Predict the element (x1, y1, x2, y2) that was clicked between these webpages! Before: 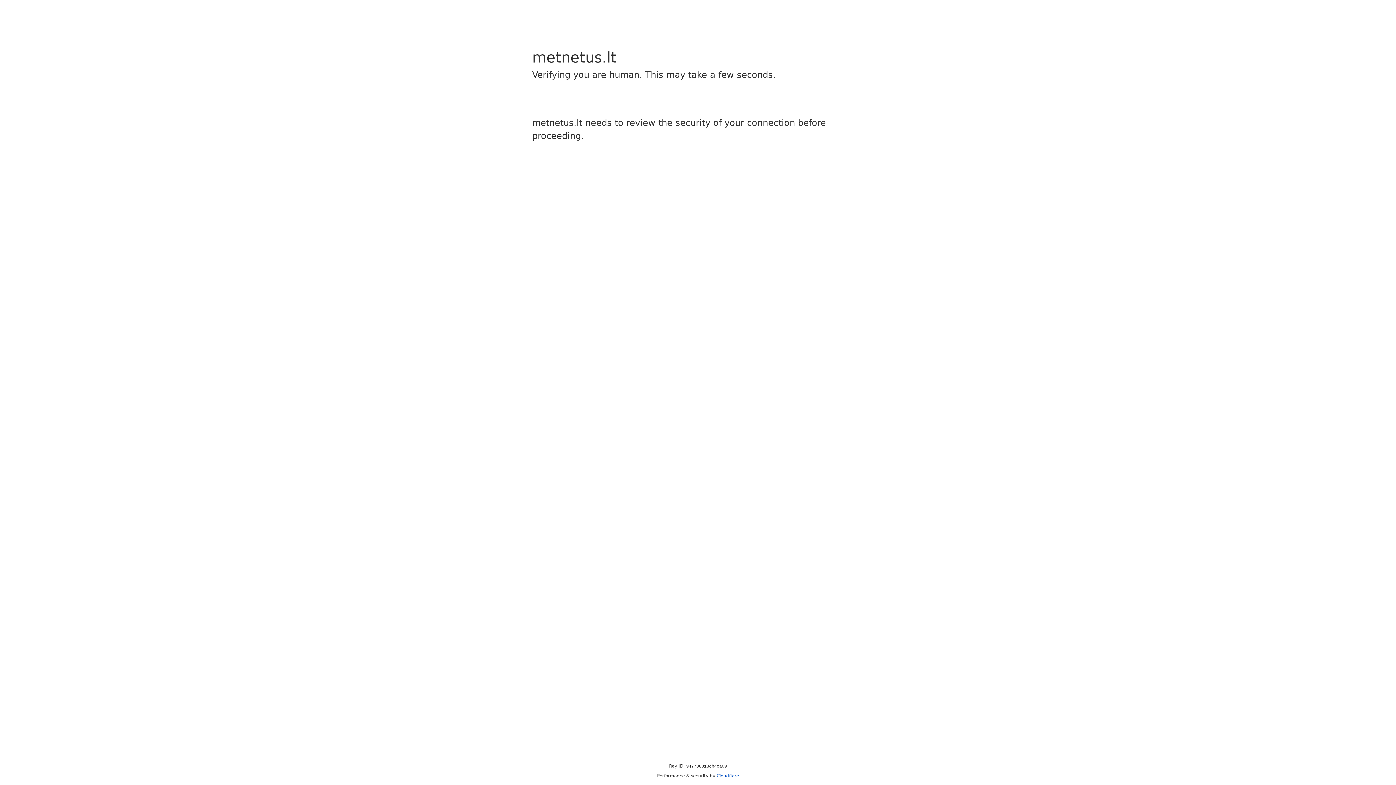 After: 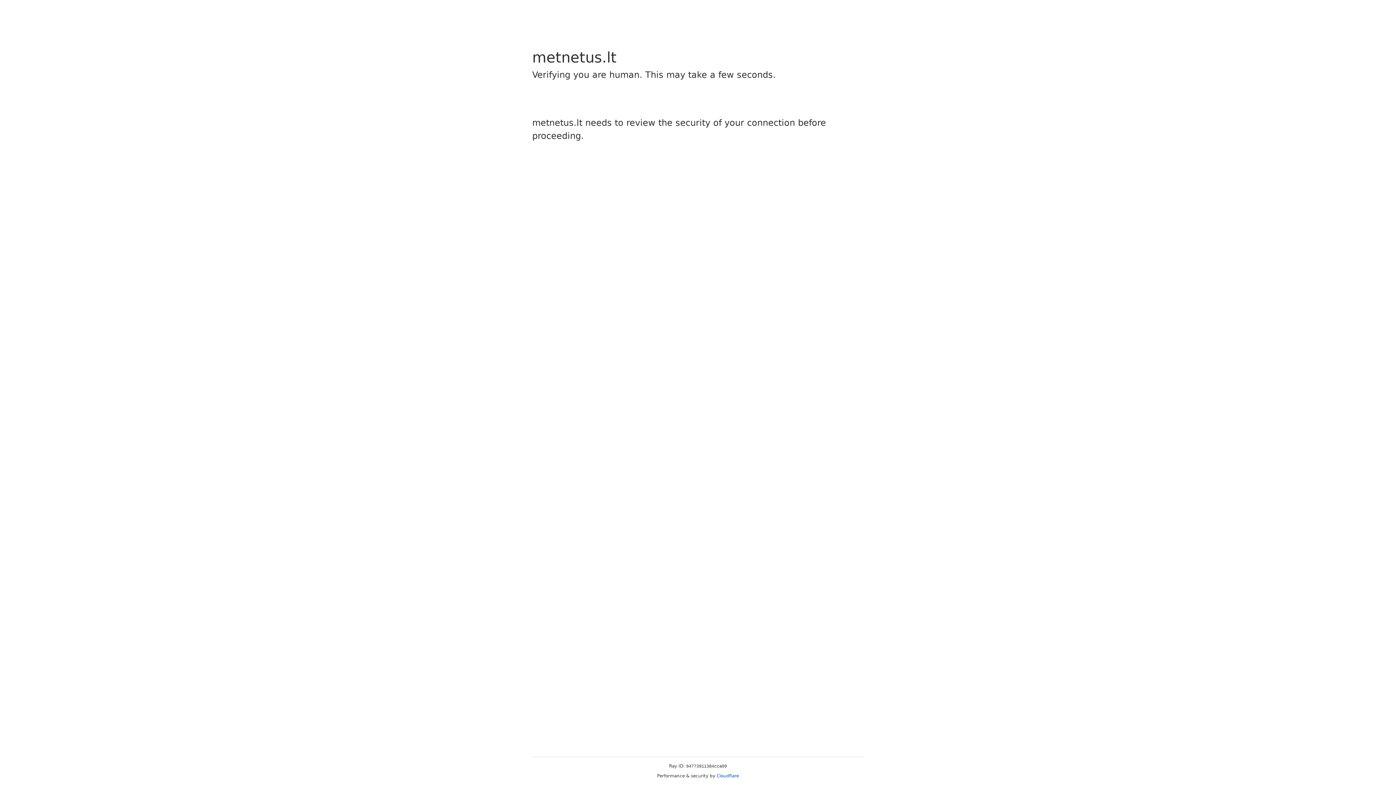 Action: label: Cloudflare bbox: (716, 773, 739, 778)